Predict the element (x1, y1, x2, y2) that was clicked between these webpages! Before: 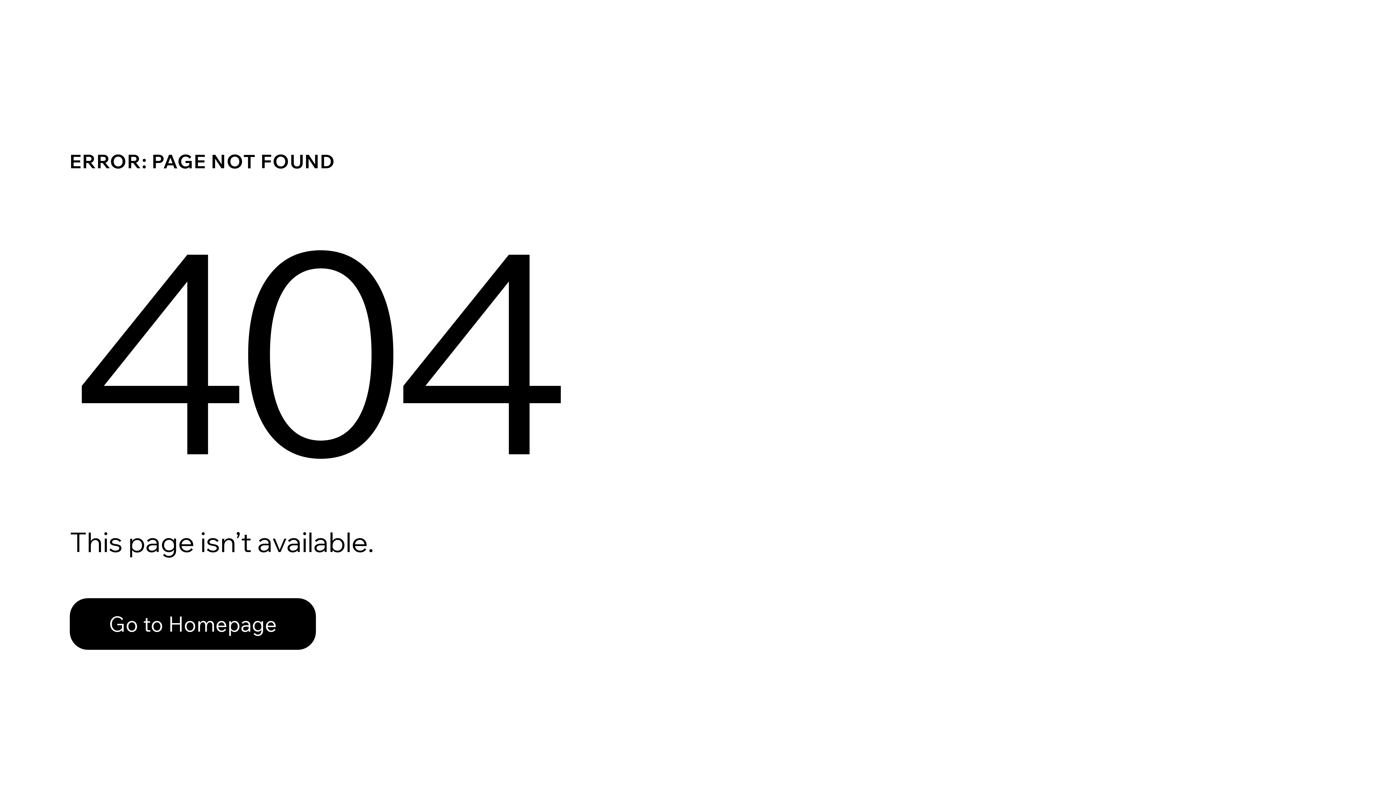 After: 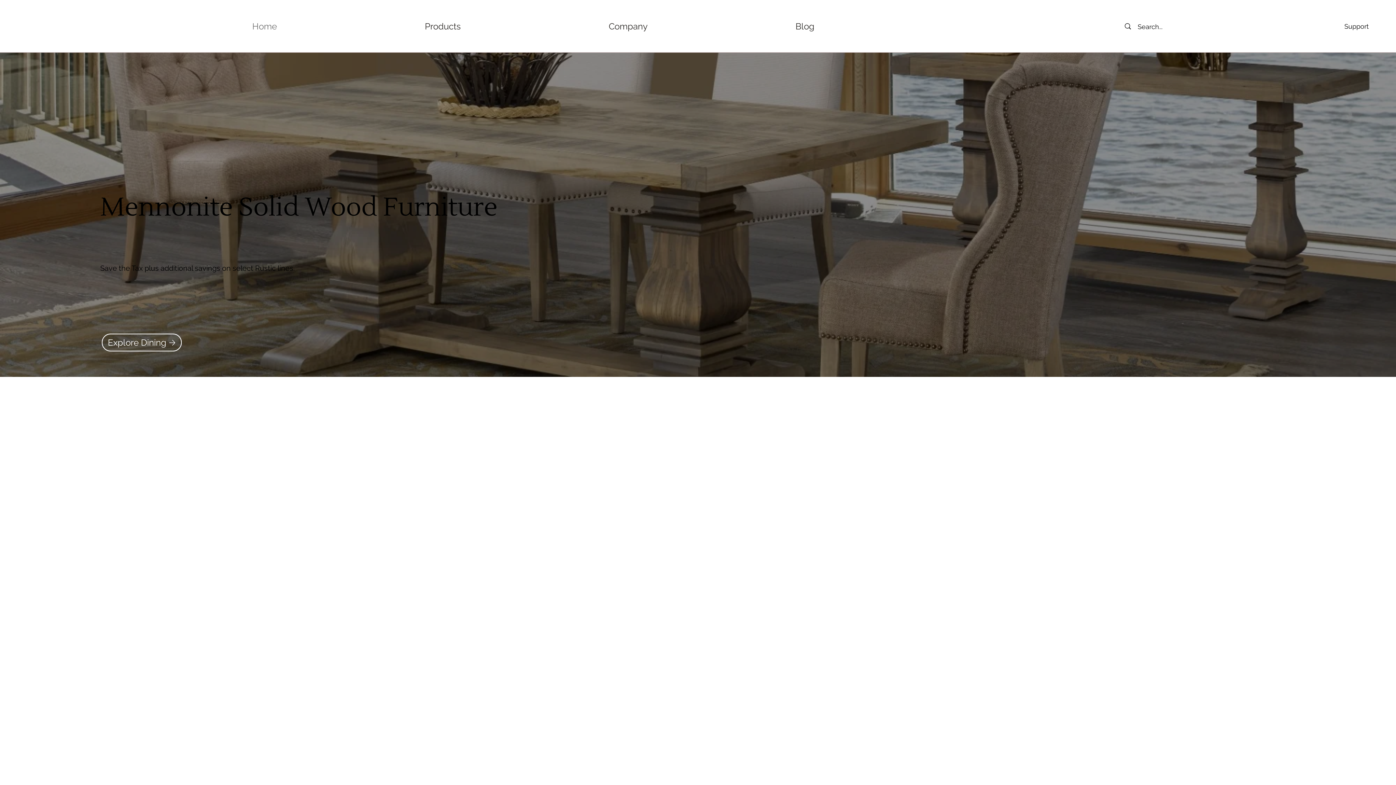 Action: bbox: (69, 598, 316, 650) label: Go to Homepage